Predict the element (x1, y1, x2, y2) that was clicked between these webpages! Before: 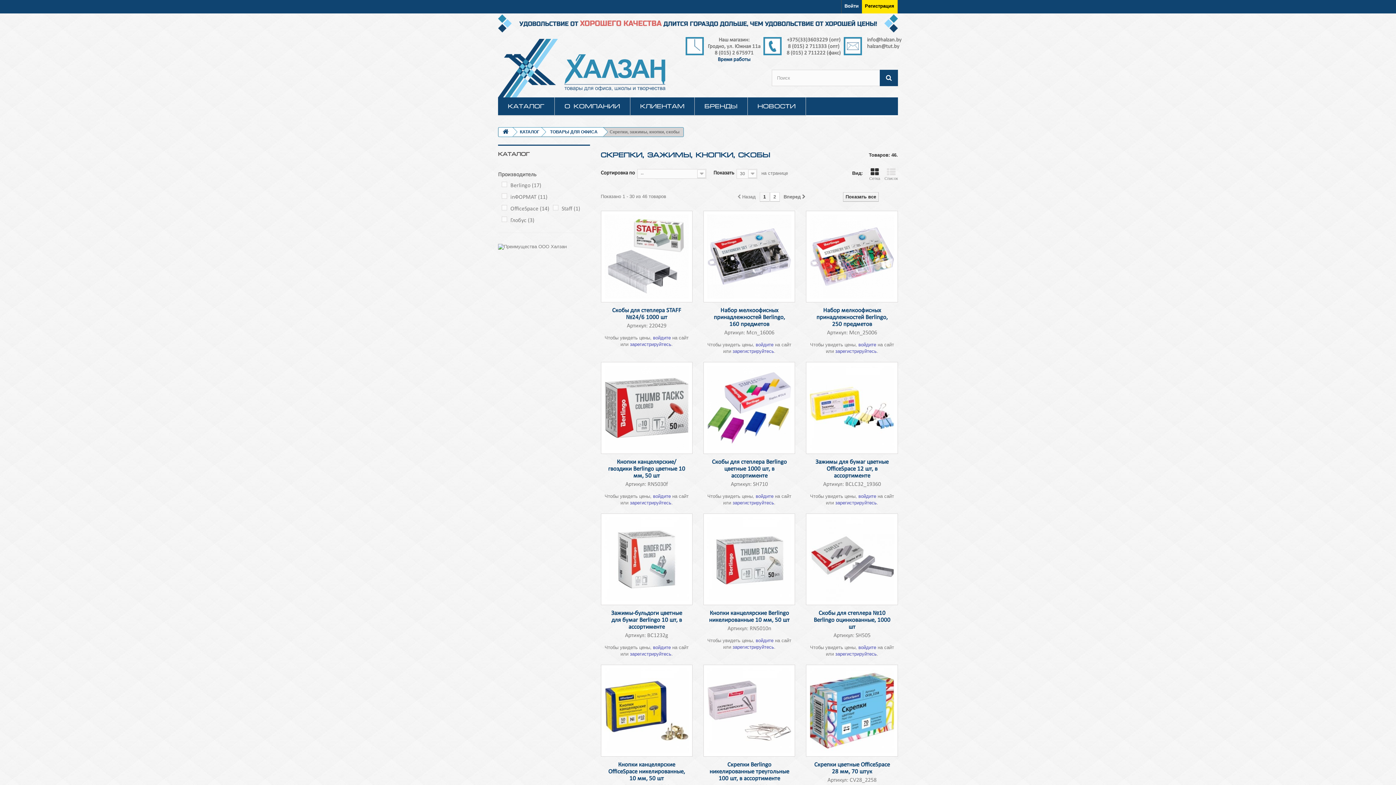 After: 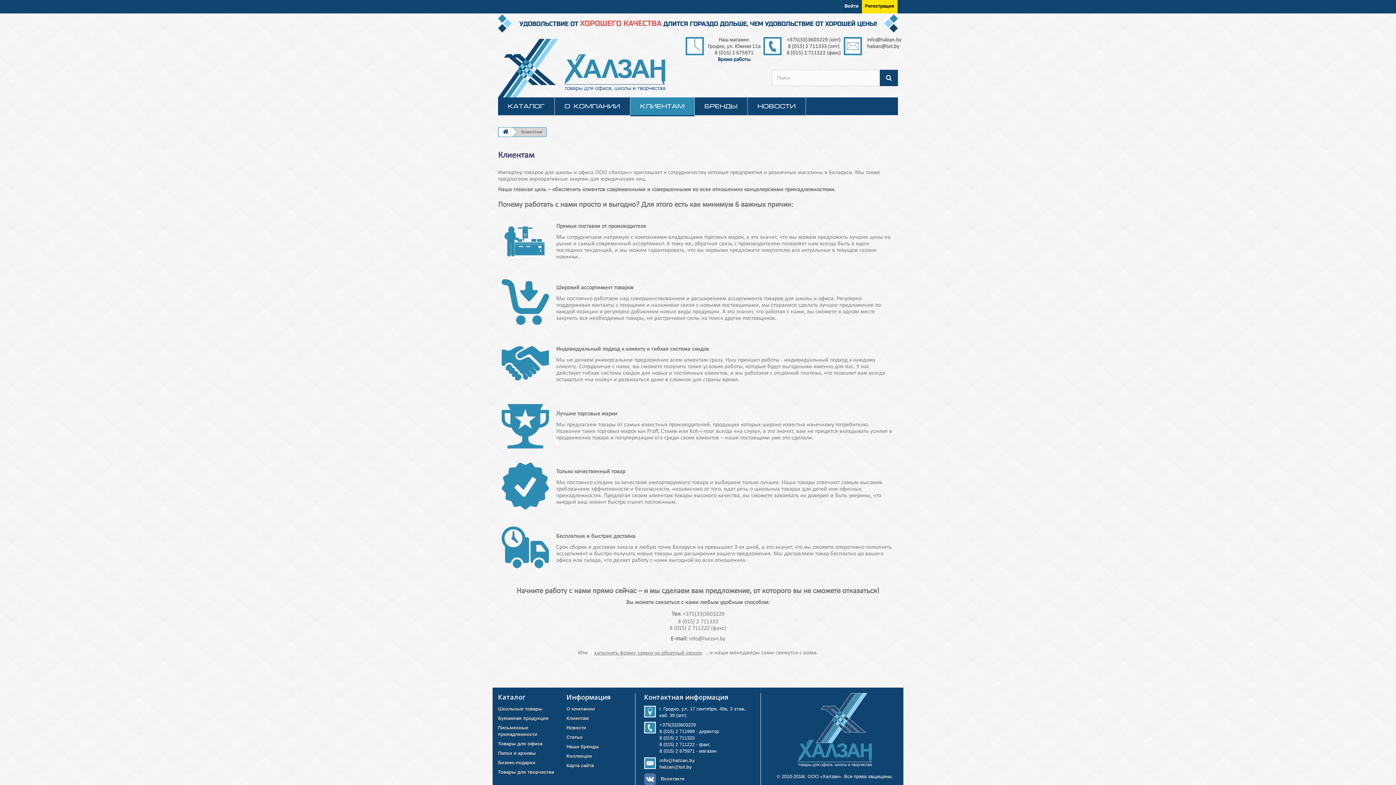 Action: label: КЛИЕНТАМ bbox: (630, 97, 694, 116)